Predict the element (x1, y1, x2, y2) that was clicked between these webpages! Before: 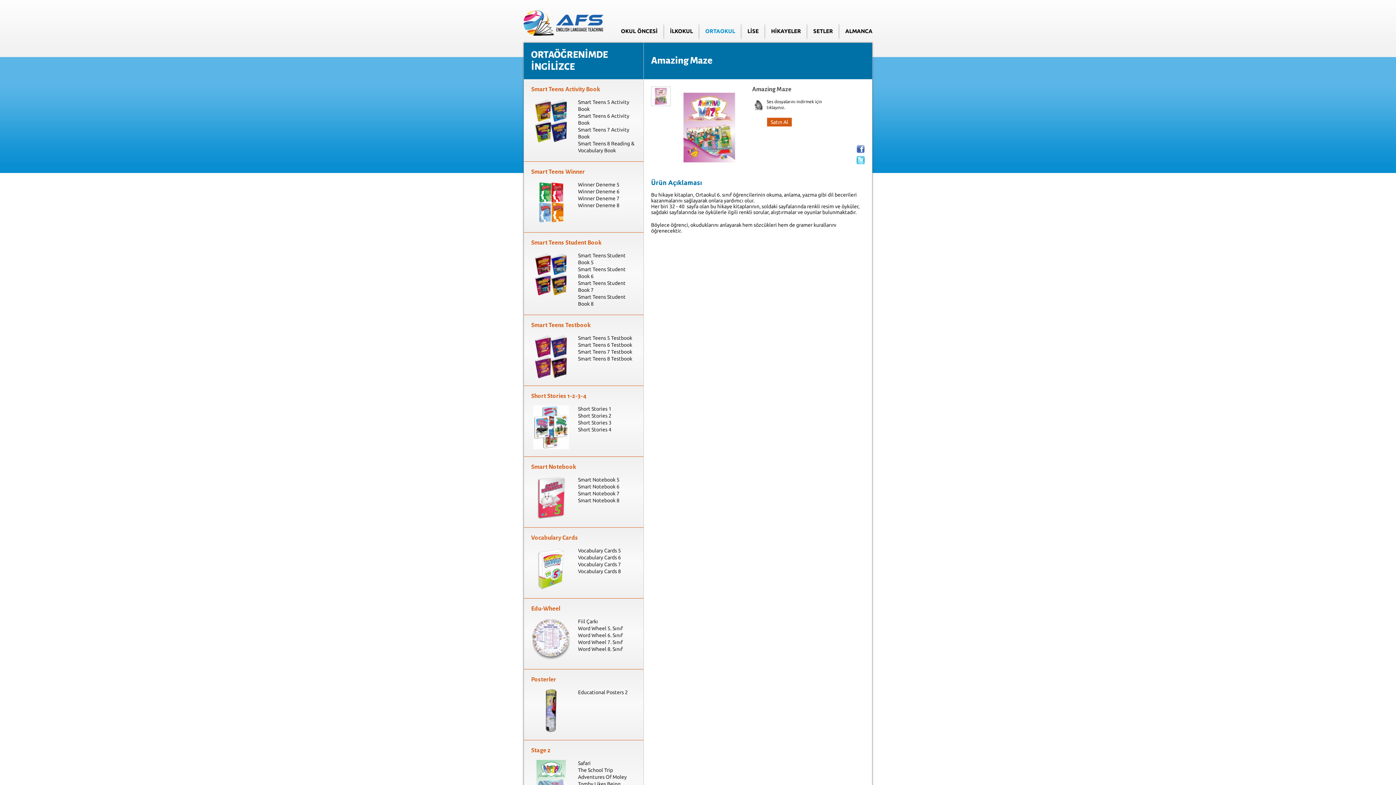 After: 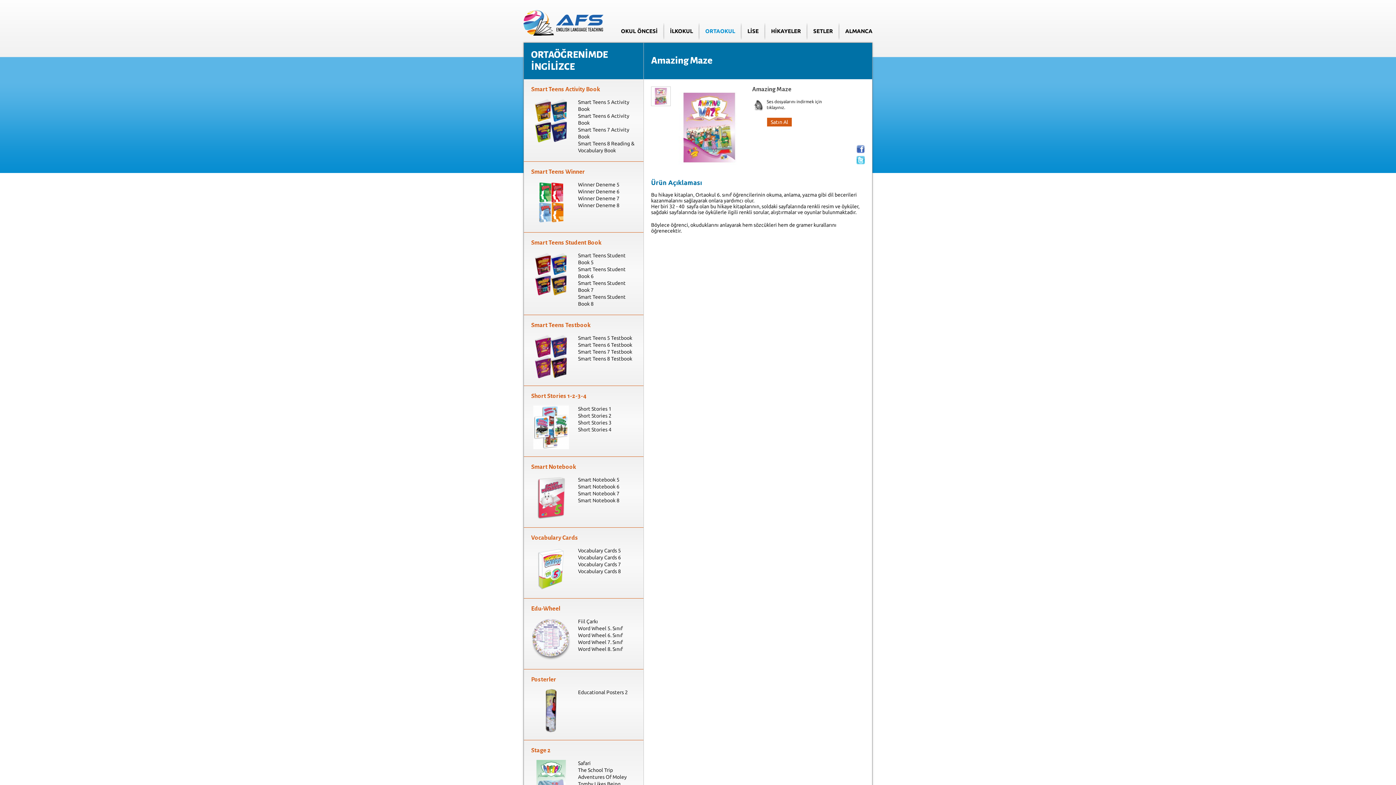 Action: bbox: (651, 86, 670, 106)